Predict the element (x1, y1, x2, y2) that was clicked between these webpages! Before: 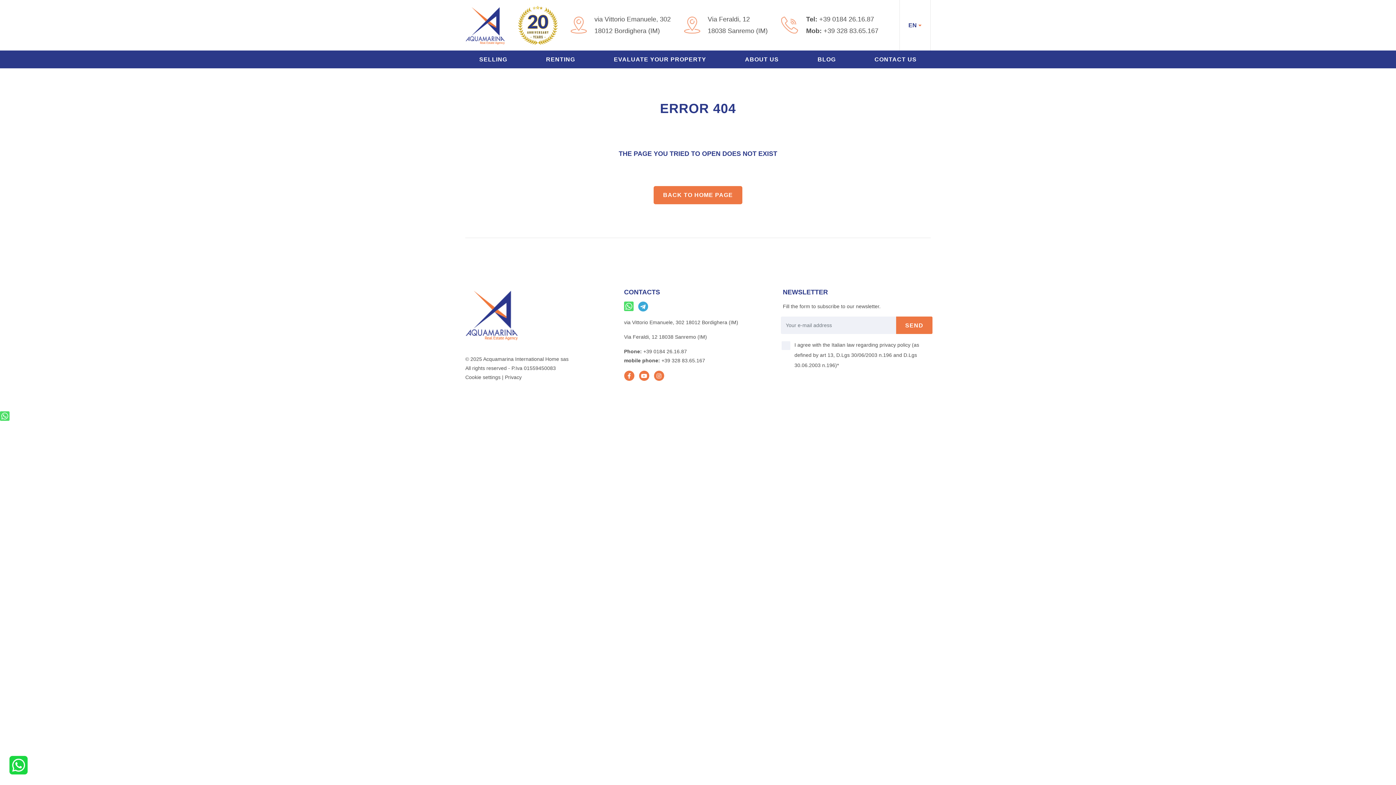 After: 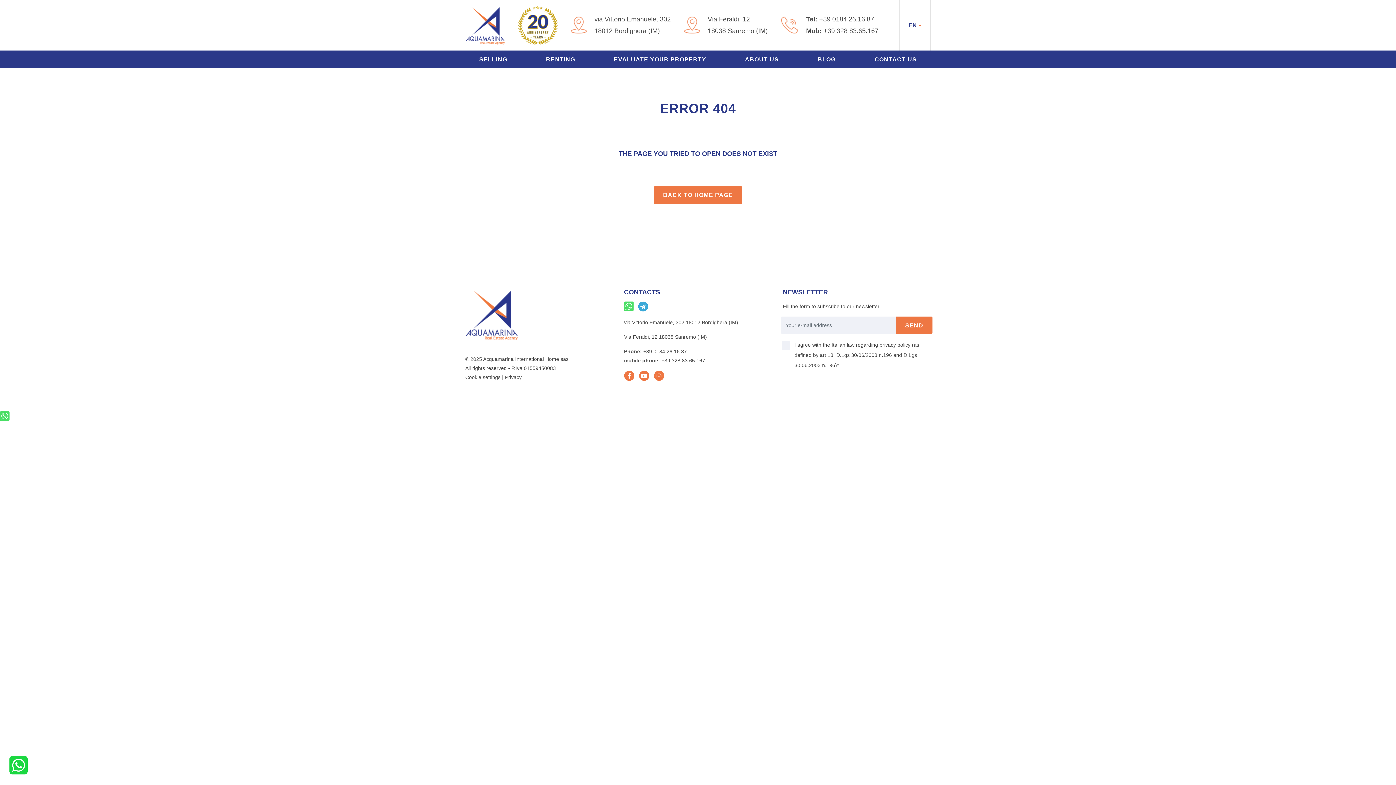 Action: bbox: (661, 357, 705, 363) label: +39 328 83.65.167